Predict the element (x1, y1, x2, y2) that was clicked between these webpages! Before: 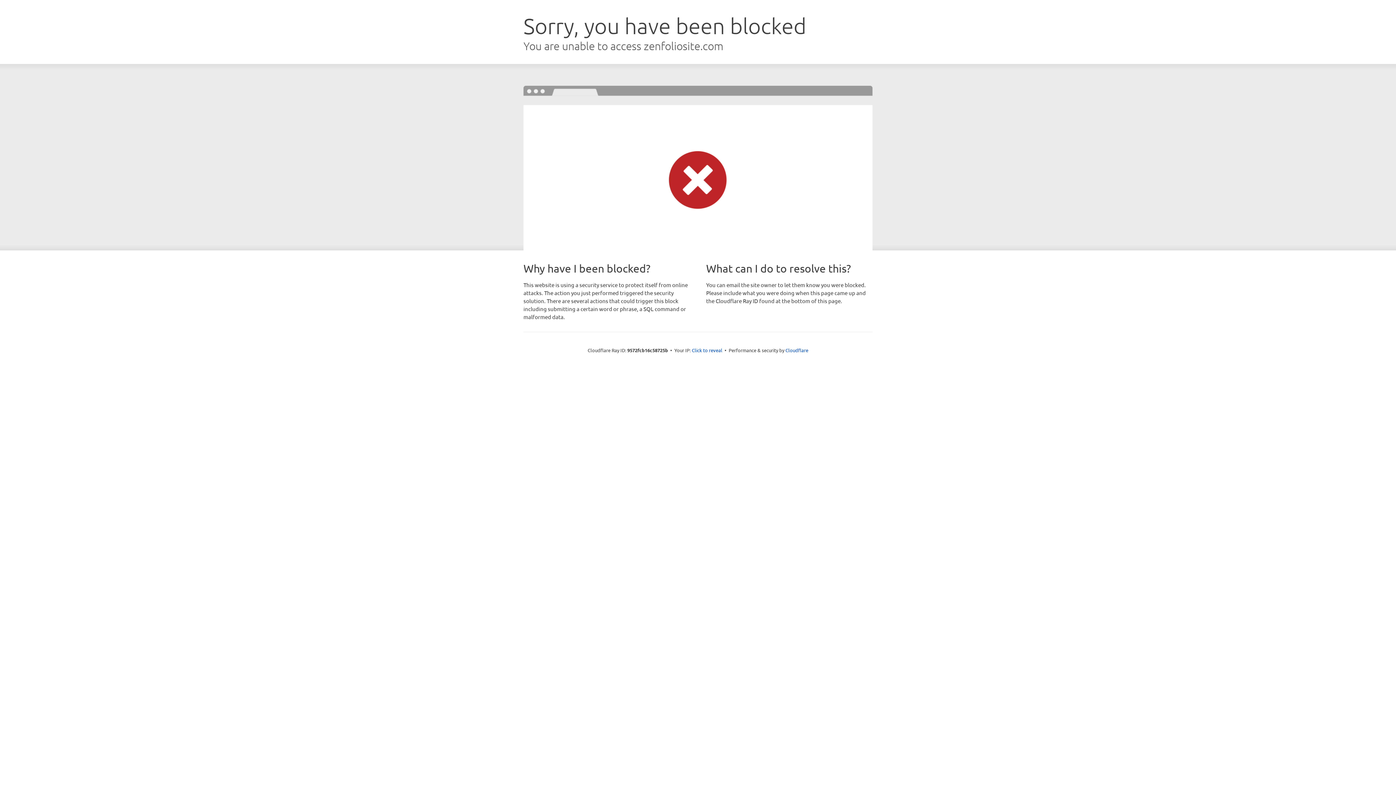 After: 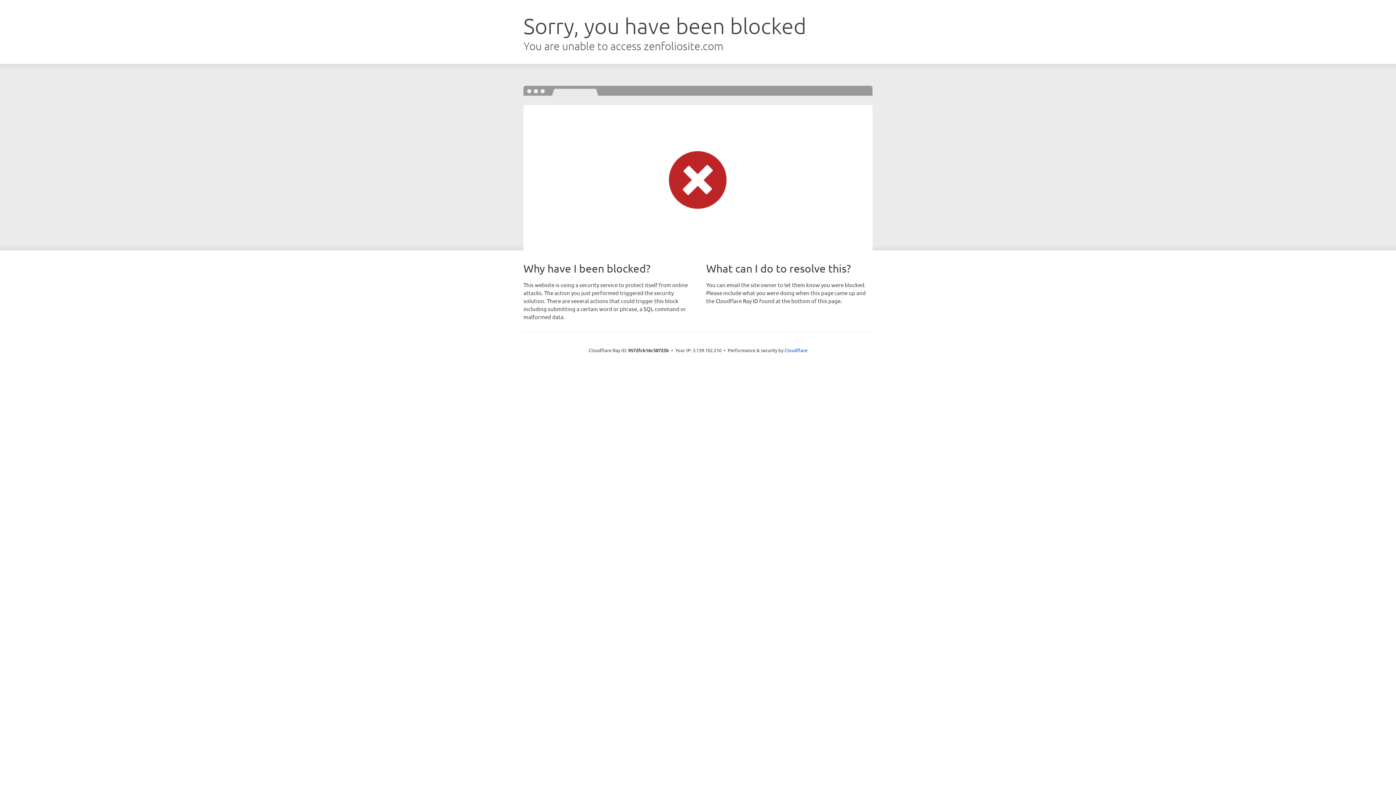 Action: label: Click to reveal bbox: (692, 346, 722, 353)